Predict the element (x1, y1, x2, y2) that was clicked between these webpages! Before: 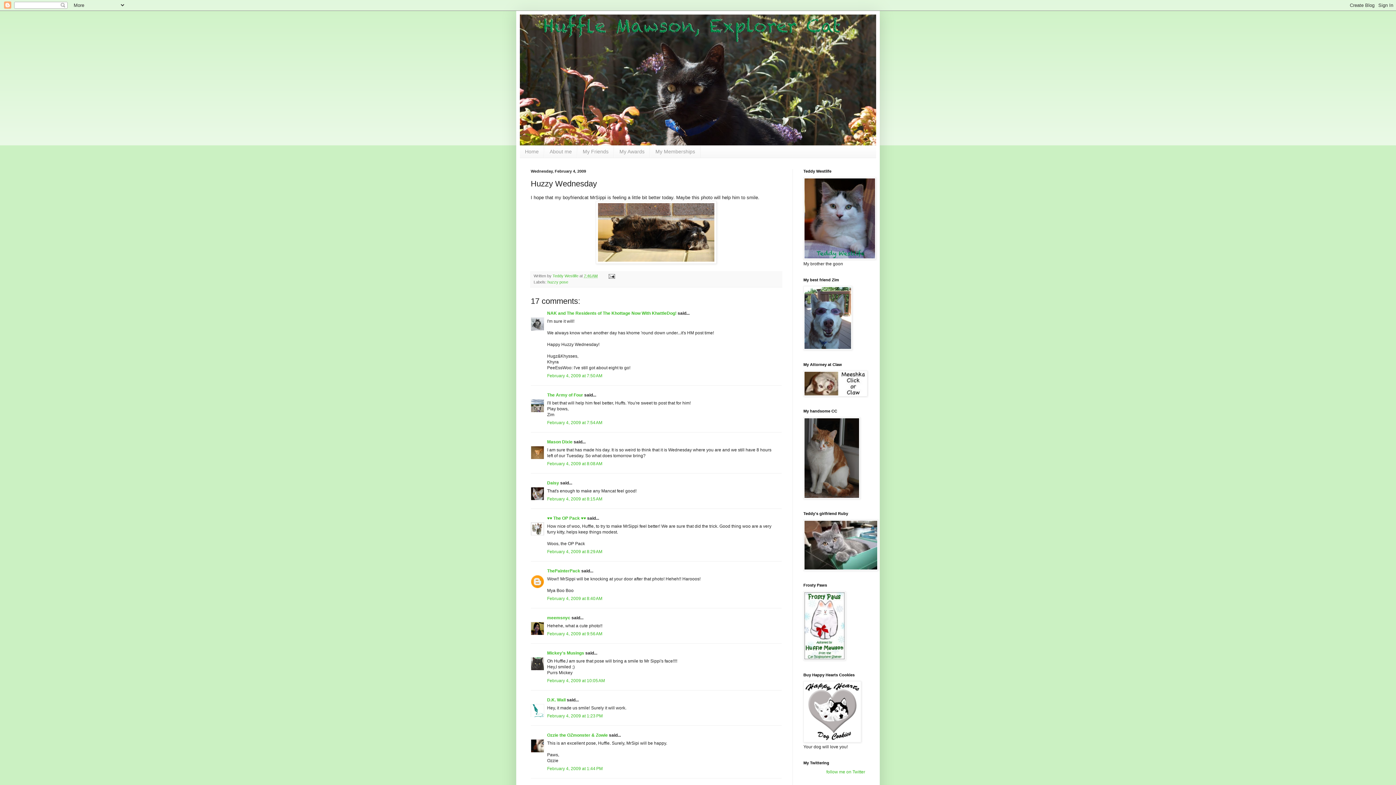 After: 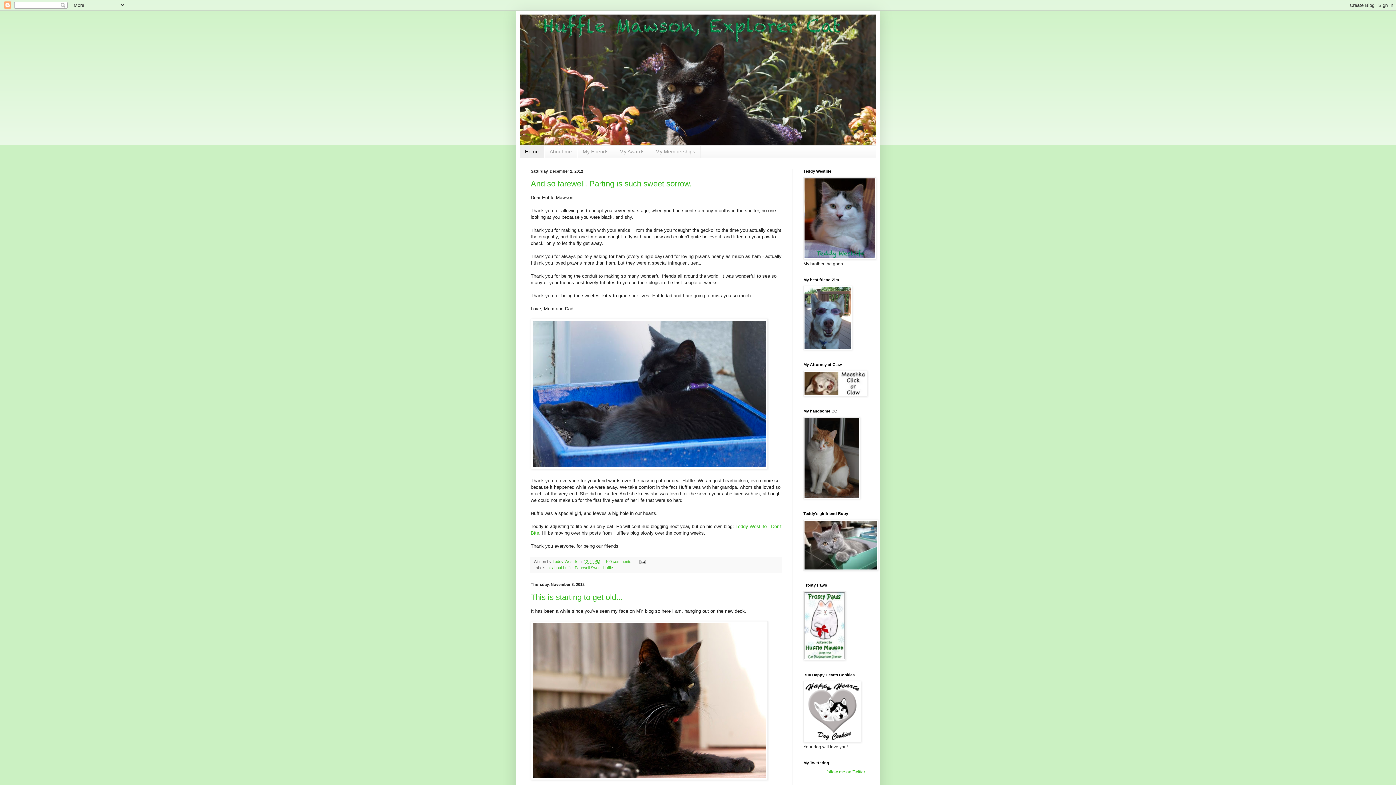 Action: label: Home bbox: (520, 145, 544, 157)